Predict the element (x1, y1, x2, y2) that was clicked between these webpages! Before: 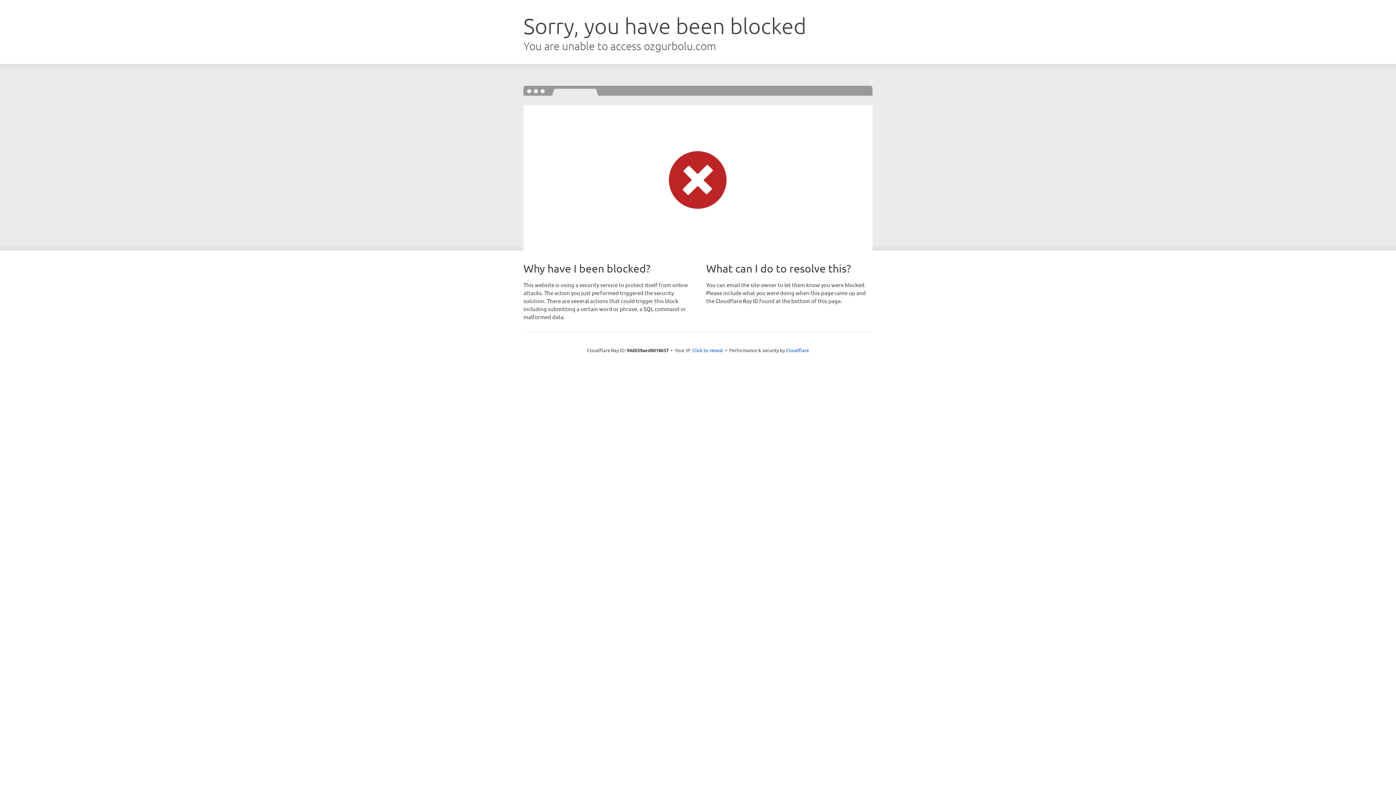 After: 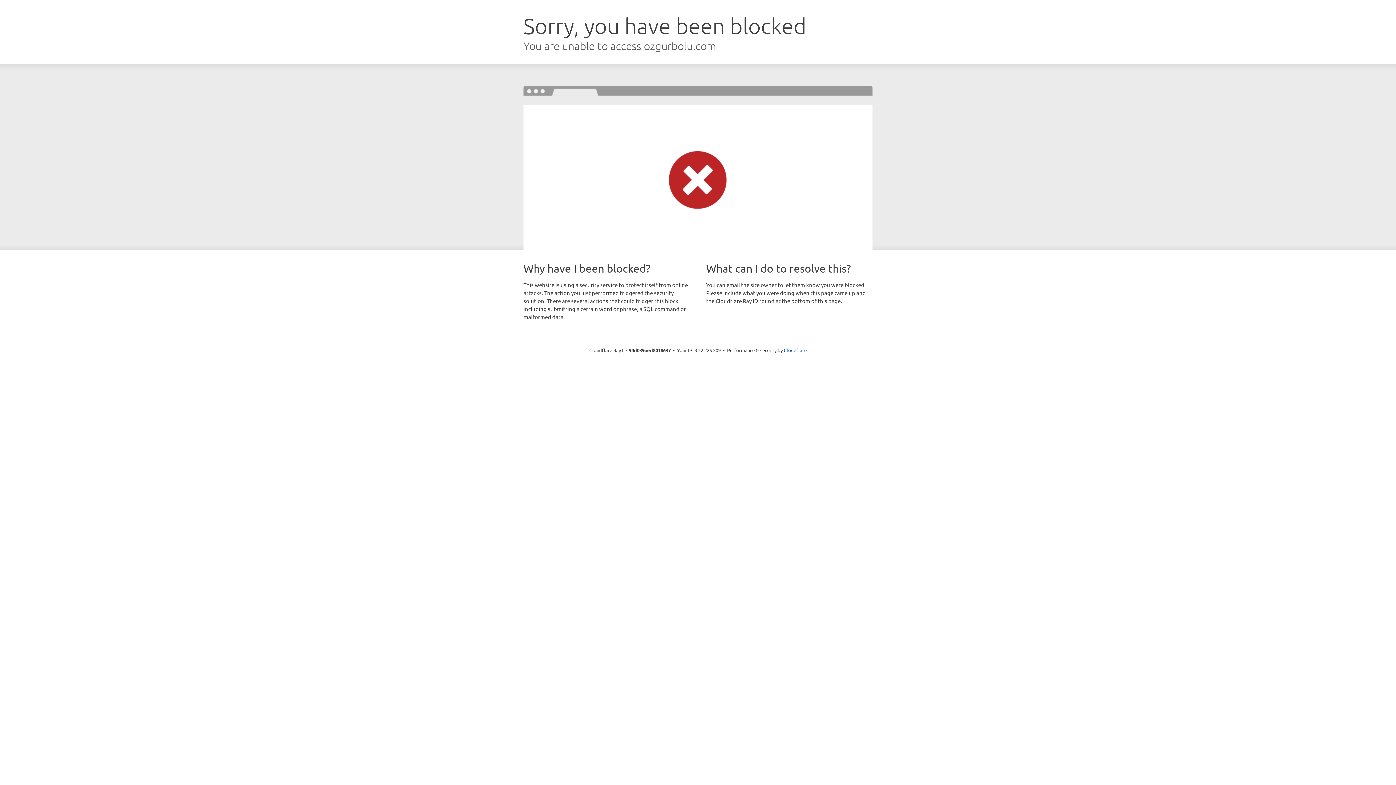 Action: label: Click to reveal bbox: (692, 346, 723, 353)